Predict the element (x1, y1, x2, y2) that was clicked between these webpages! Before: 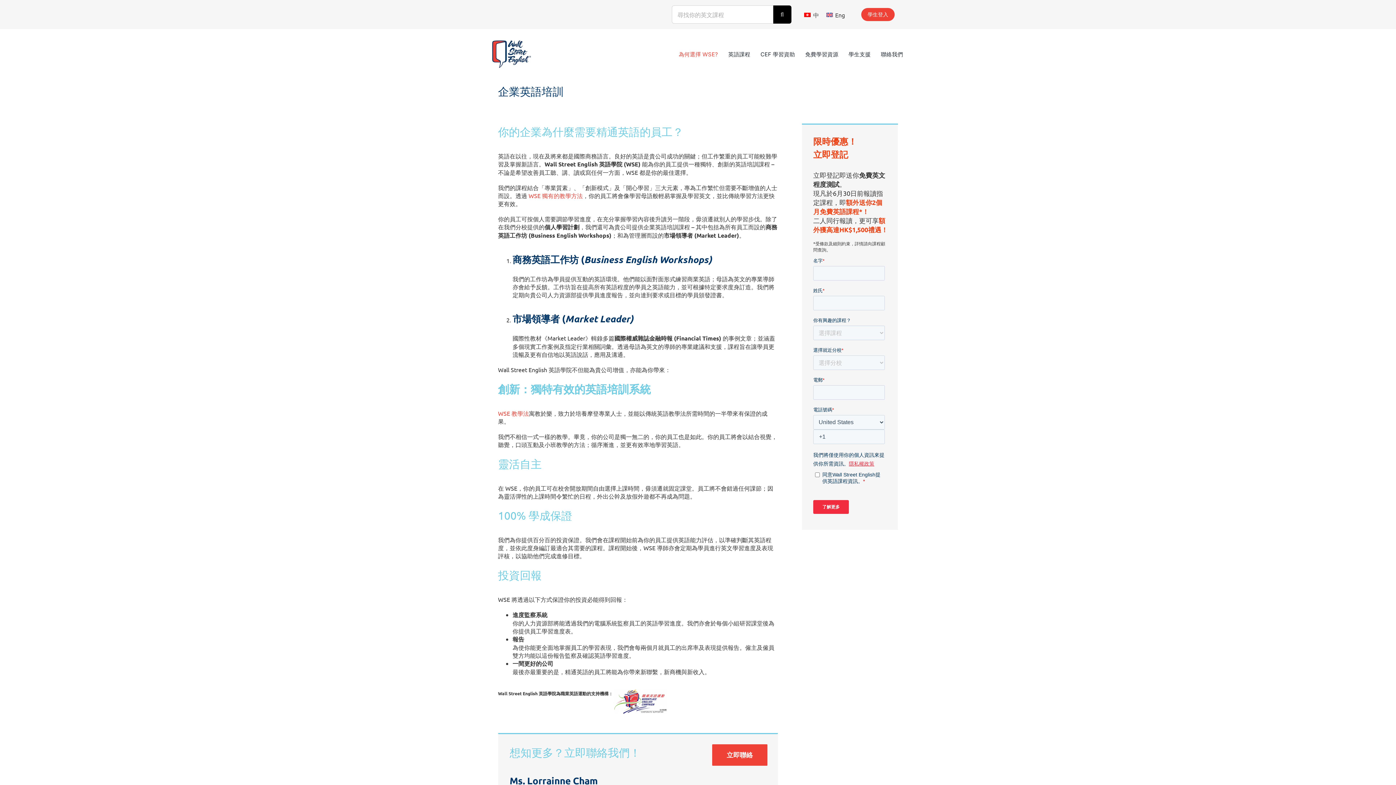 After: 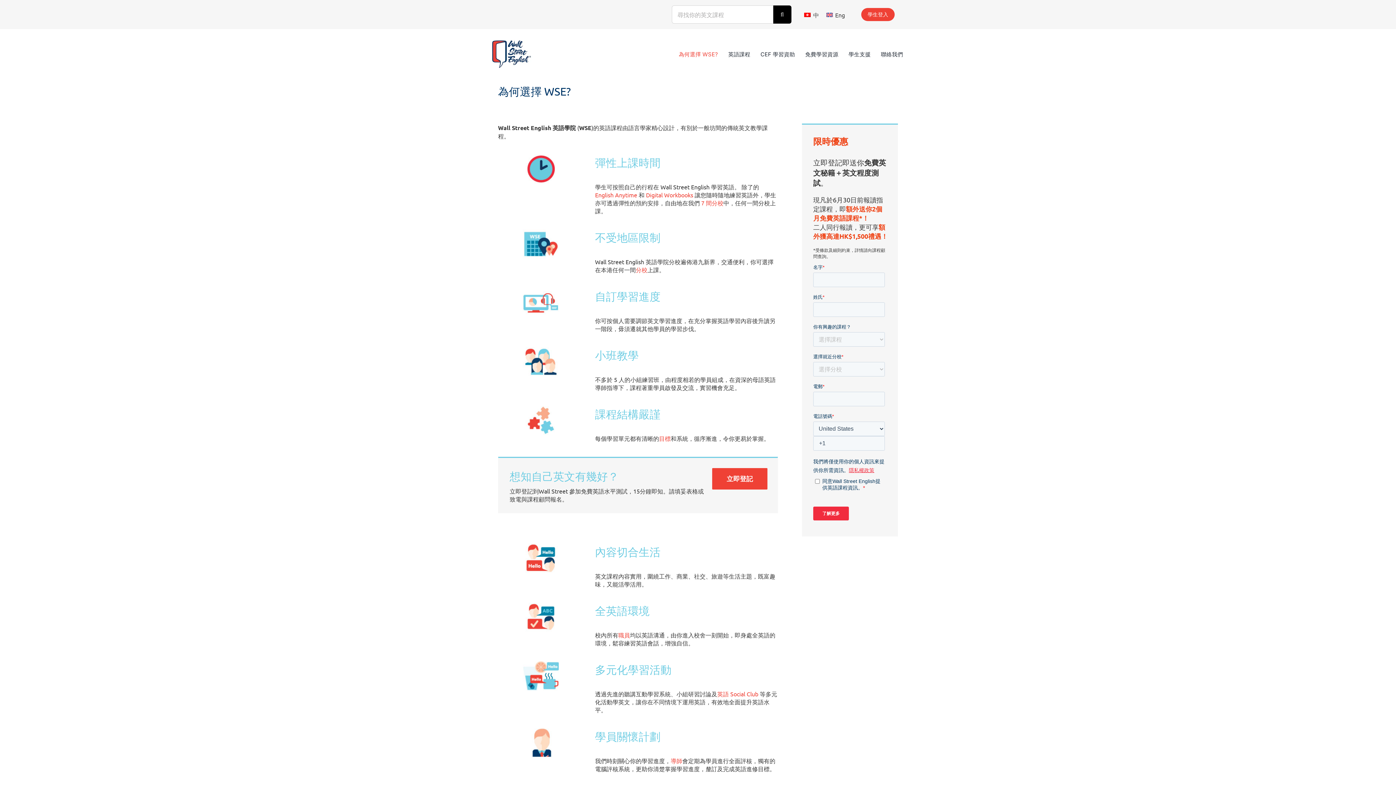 Action: bbox: (676, 49, 721, 58) label: 為何選擇 WSE?